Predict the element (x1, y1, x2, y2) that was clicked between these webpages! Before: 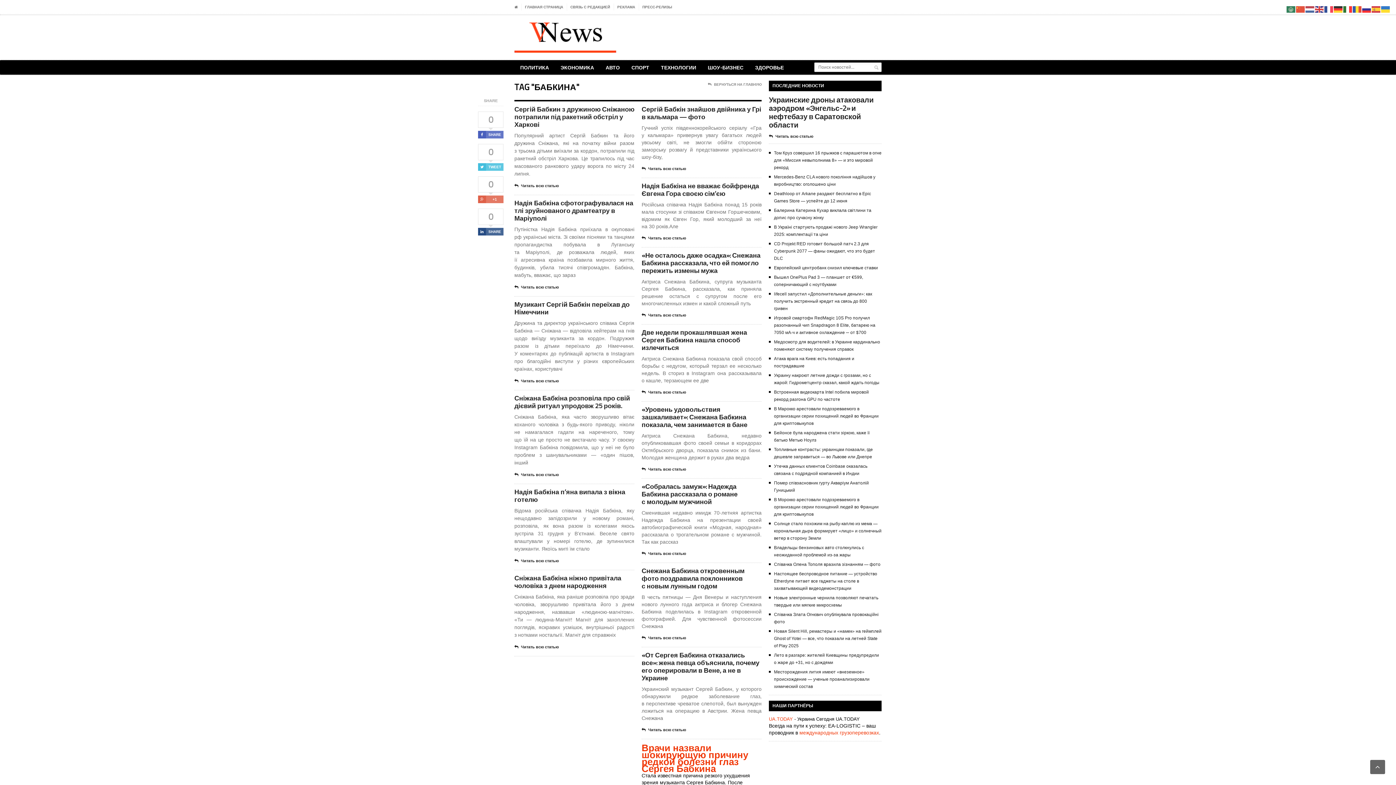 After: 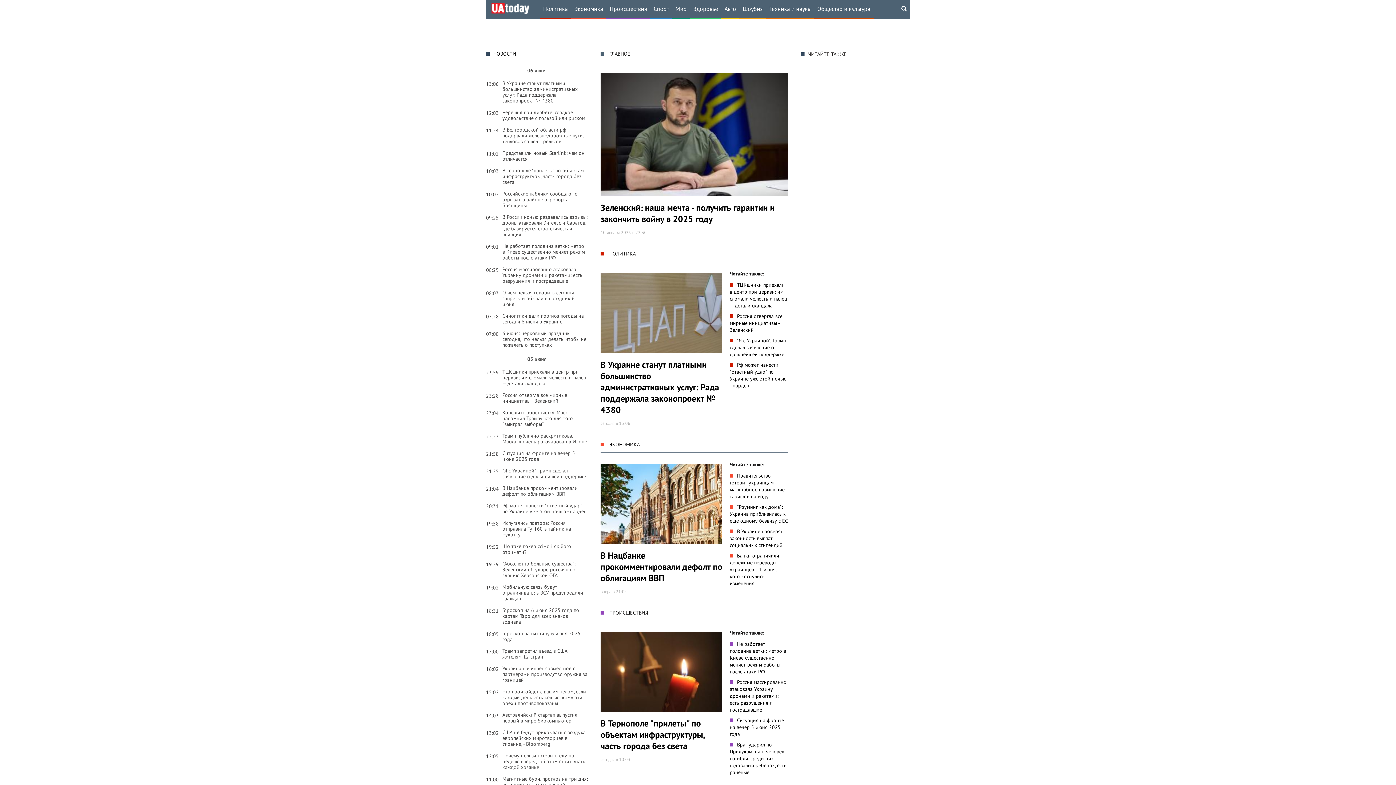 Action: label: UA.TODAY bbox: (769, 716, 793, 722)